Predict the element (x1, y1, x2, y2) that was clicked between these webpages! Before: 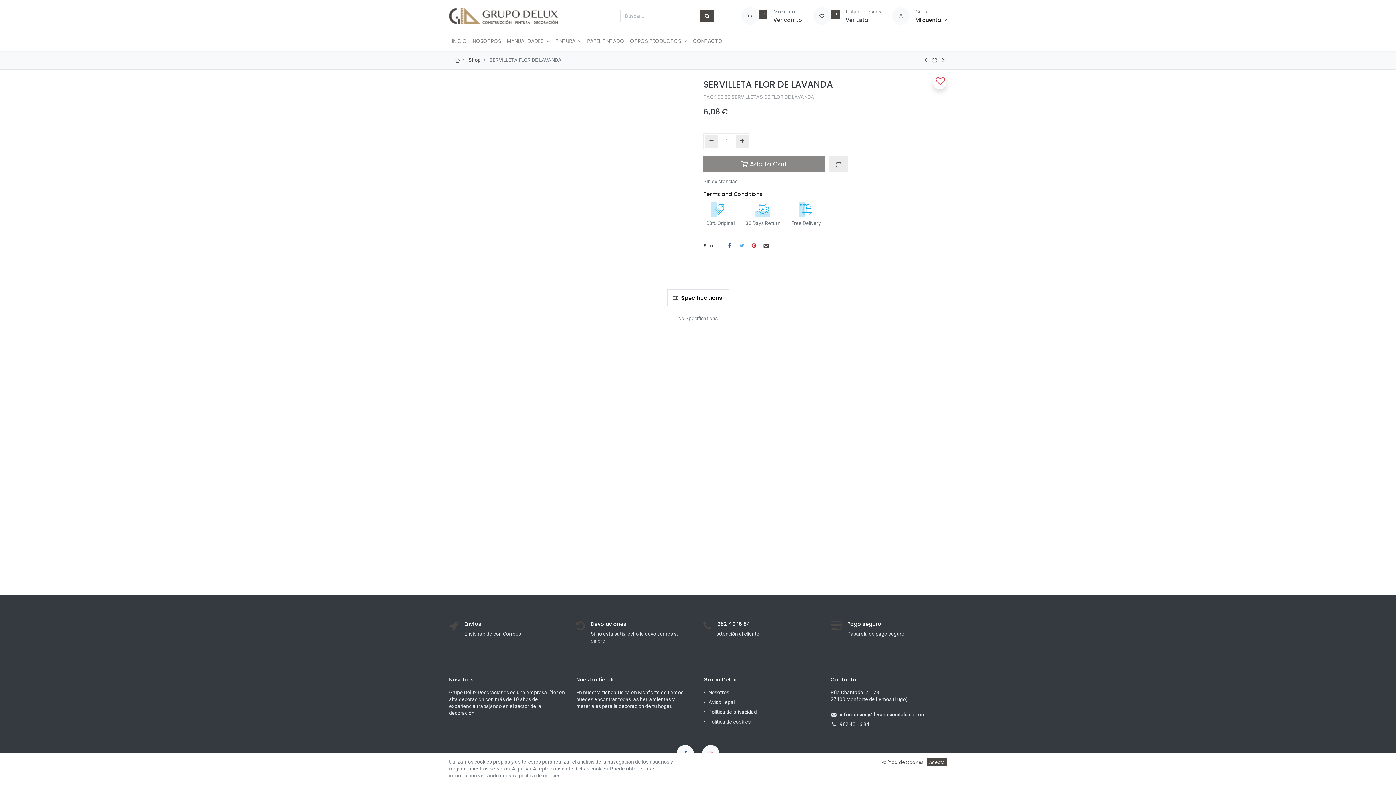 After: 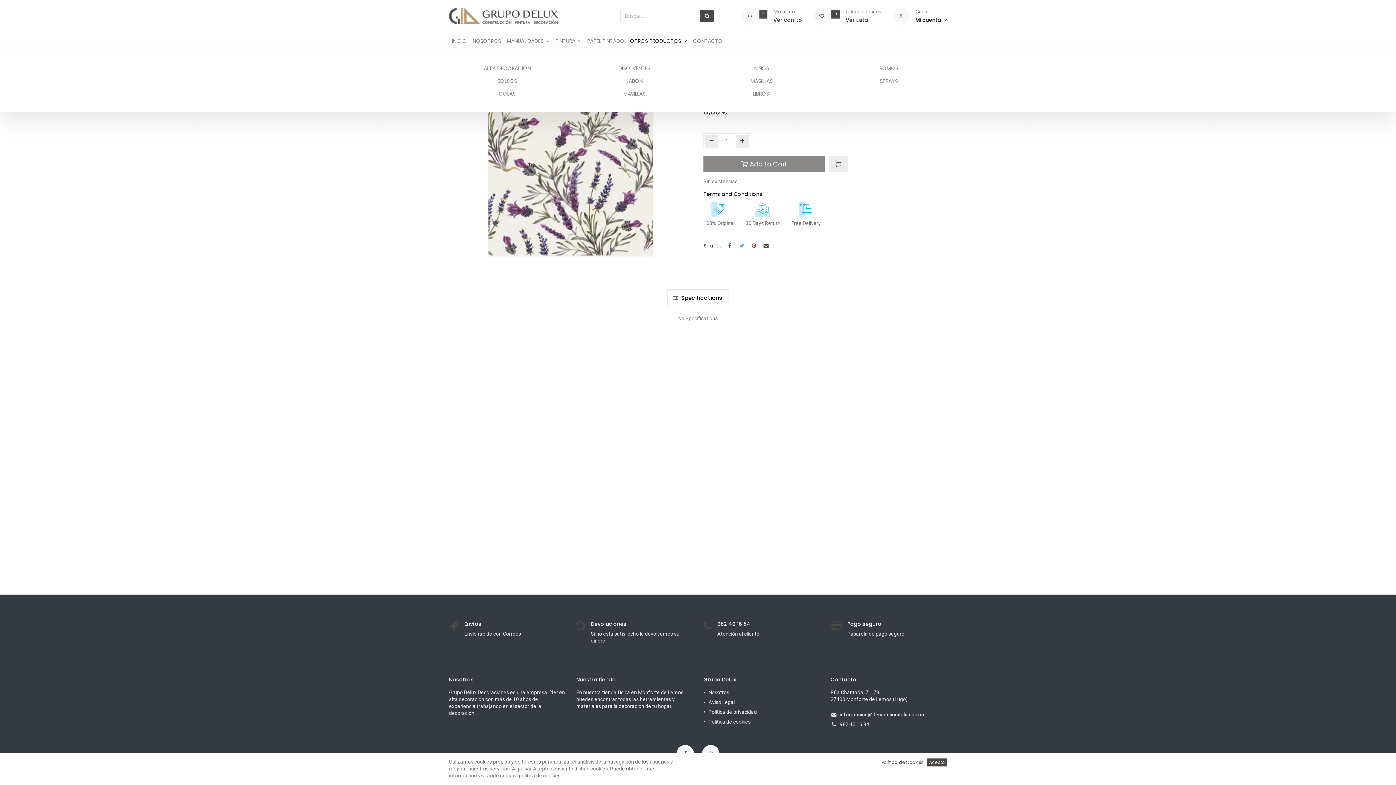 Action: label: OTROS PRODUCTOS  bbox: (627, 34, 690, 47)